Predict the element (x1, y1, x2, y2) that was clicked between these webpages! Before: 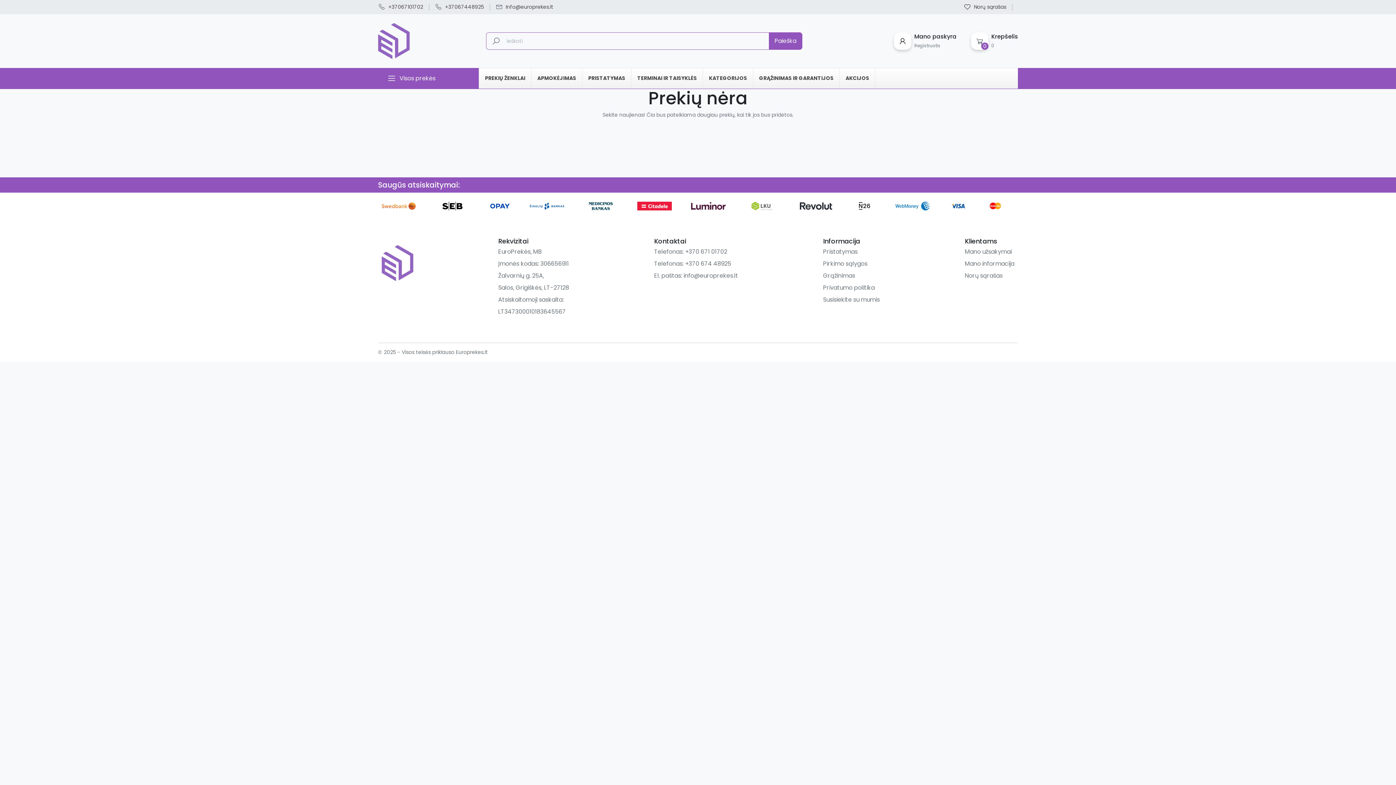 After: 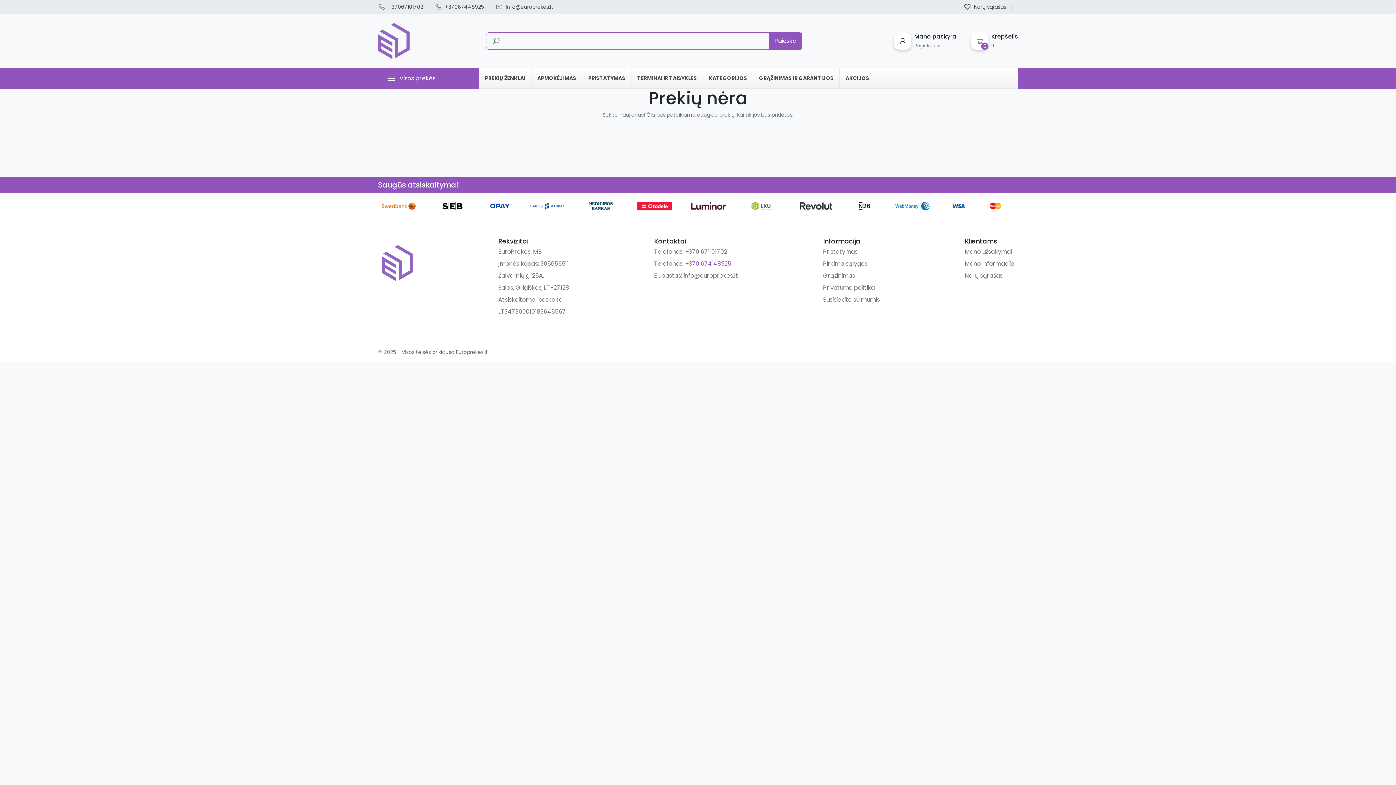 Action: label: +370 674 48925 bbox: (685, 259, 731, 267)